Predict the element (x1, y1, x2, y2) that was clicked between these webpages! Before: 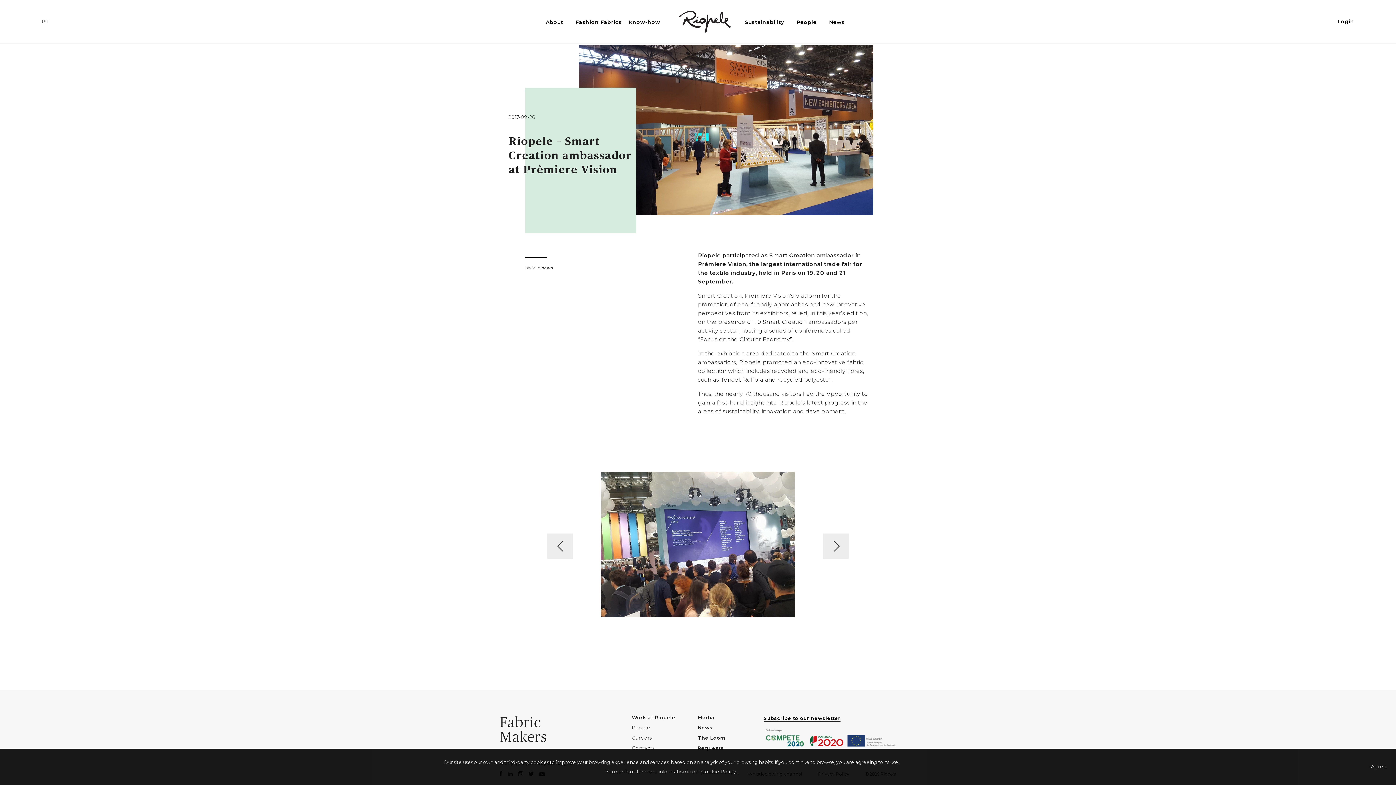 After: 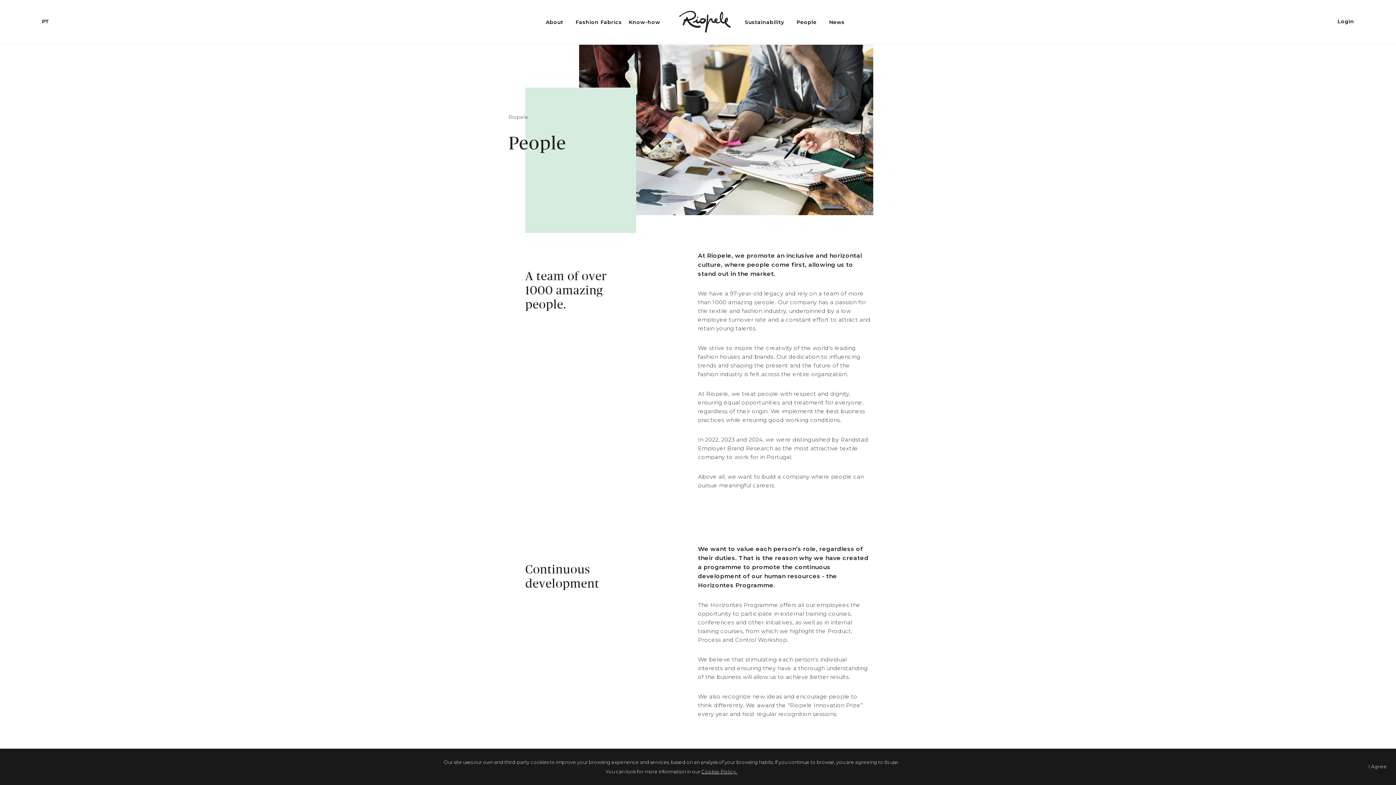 Action: bbox: (631, 725, 650, 730) label: People